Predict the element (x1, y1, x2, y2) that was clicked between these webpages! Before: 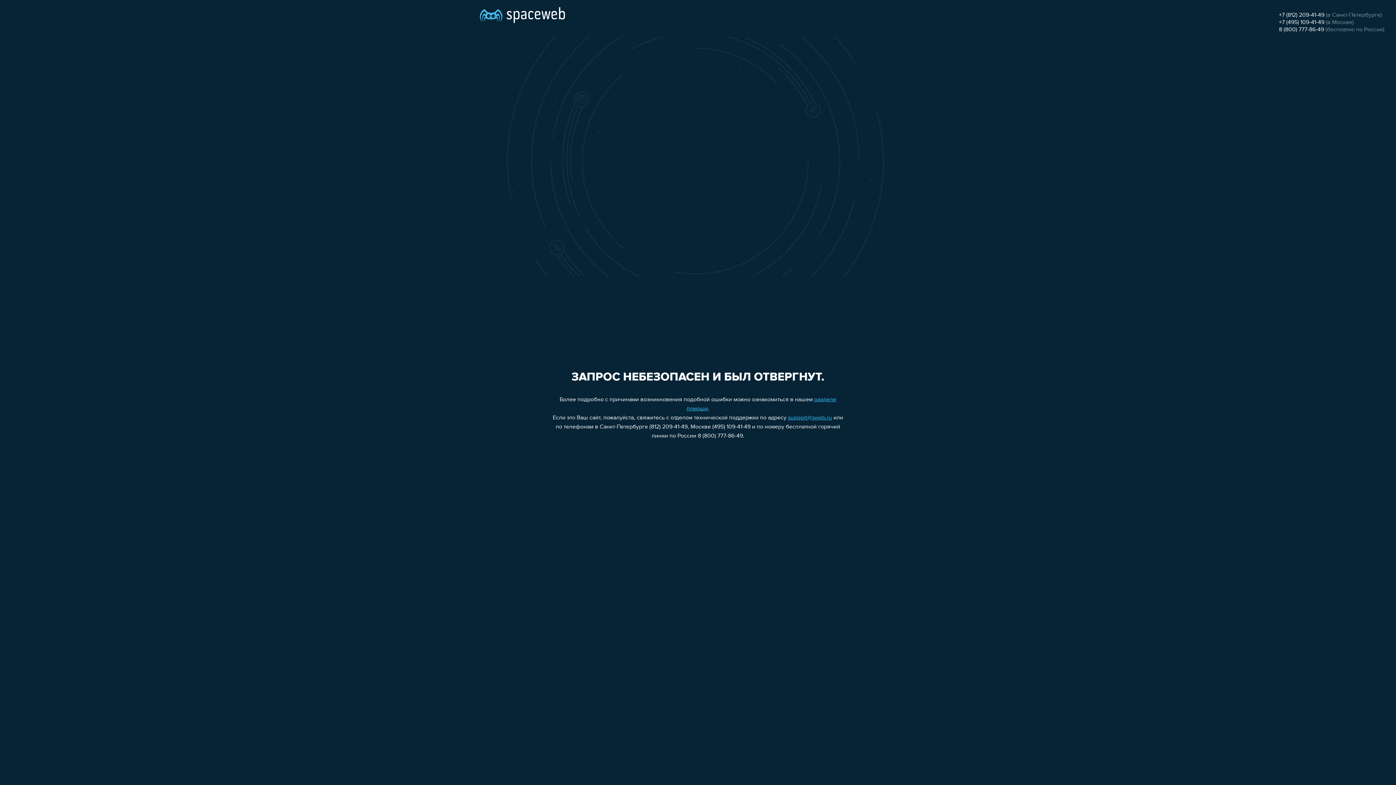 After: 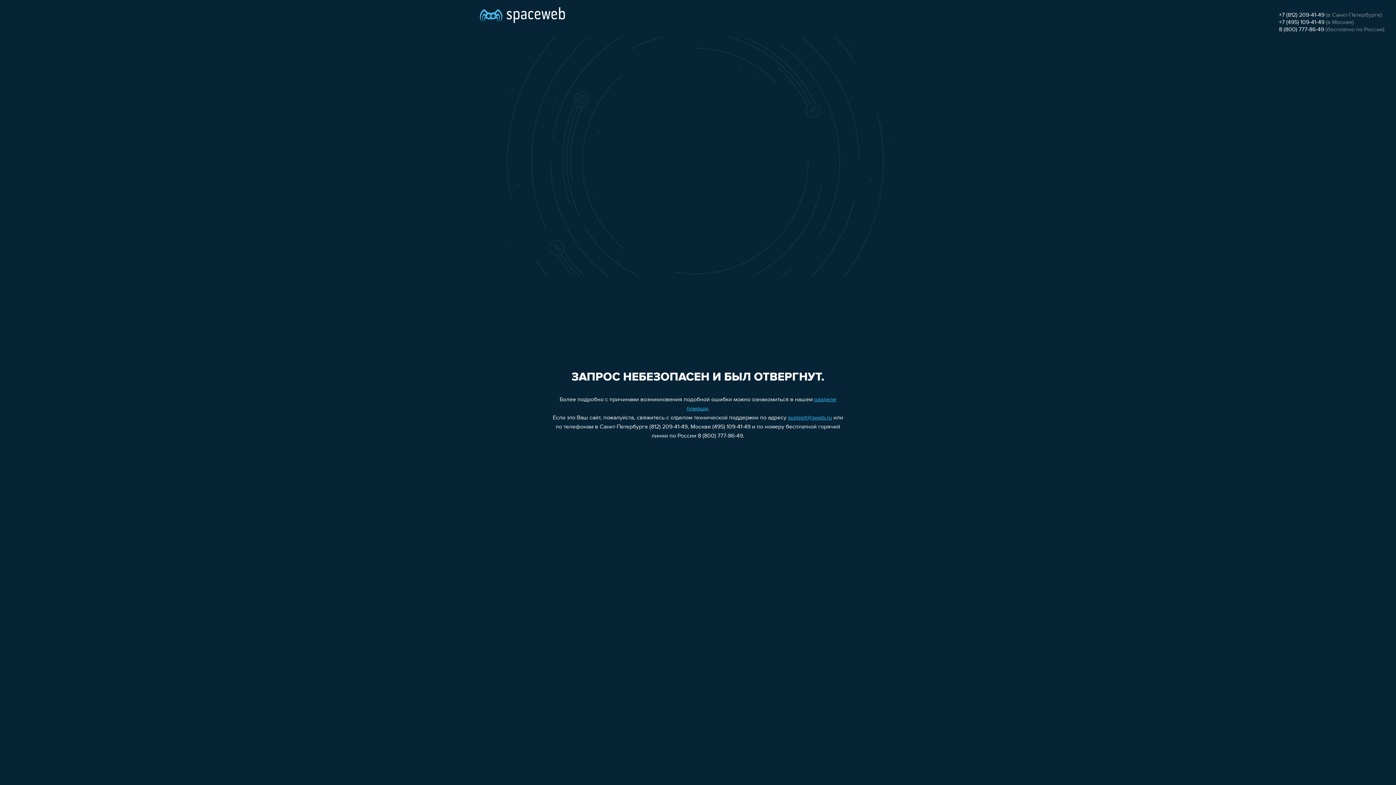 Action: label: 8 (800) 777-86-49 bbox: (1279, 26, 1324, 32)